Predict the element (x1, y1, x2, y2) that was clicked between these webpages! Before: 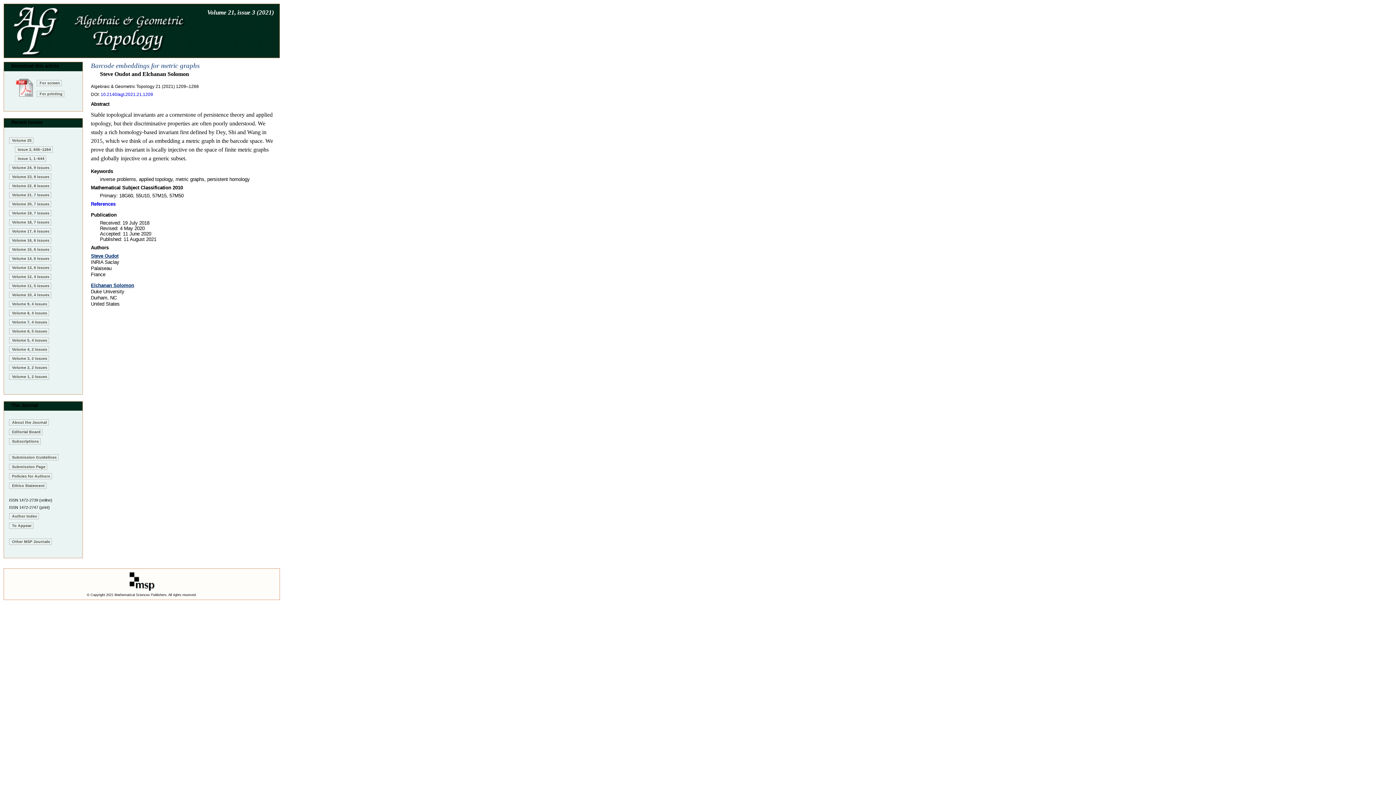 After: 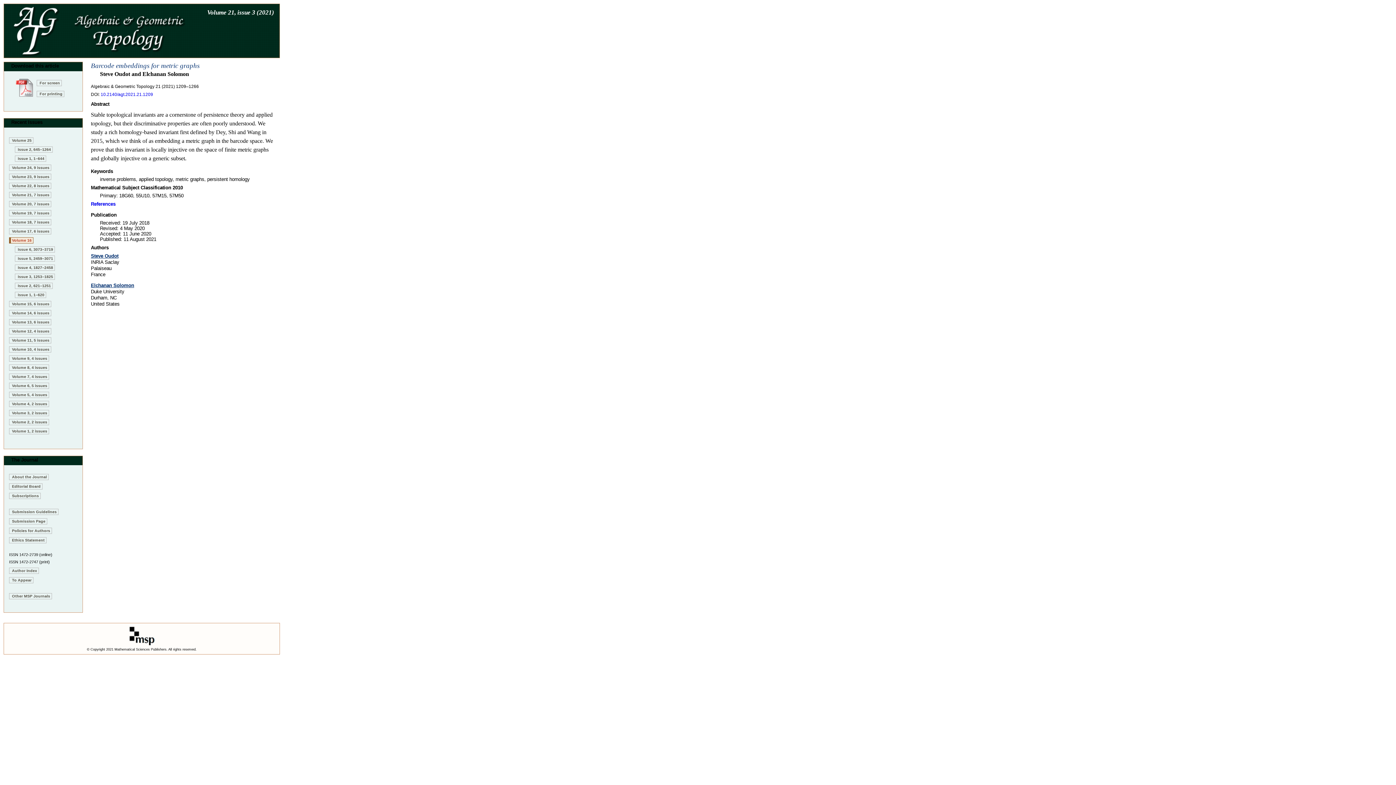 Action: label: Volume 16, 6 issues bbox: (9, 237, 51, 243)